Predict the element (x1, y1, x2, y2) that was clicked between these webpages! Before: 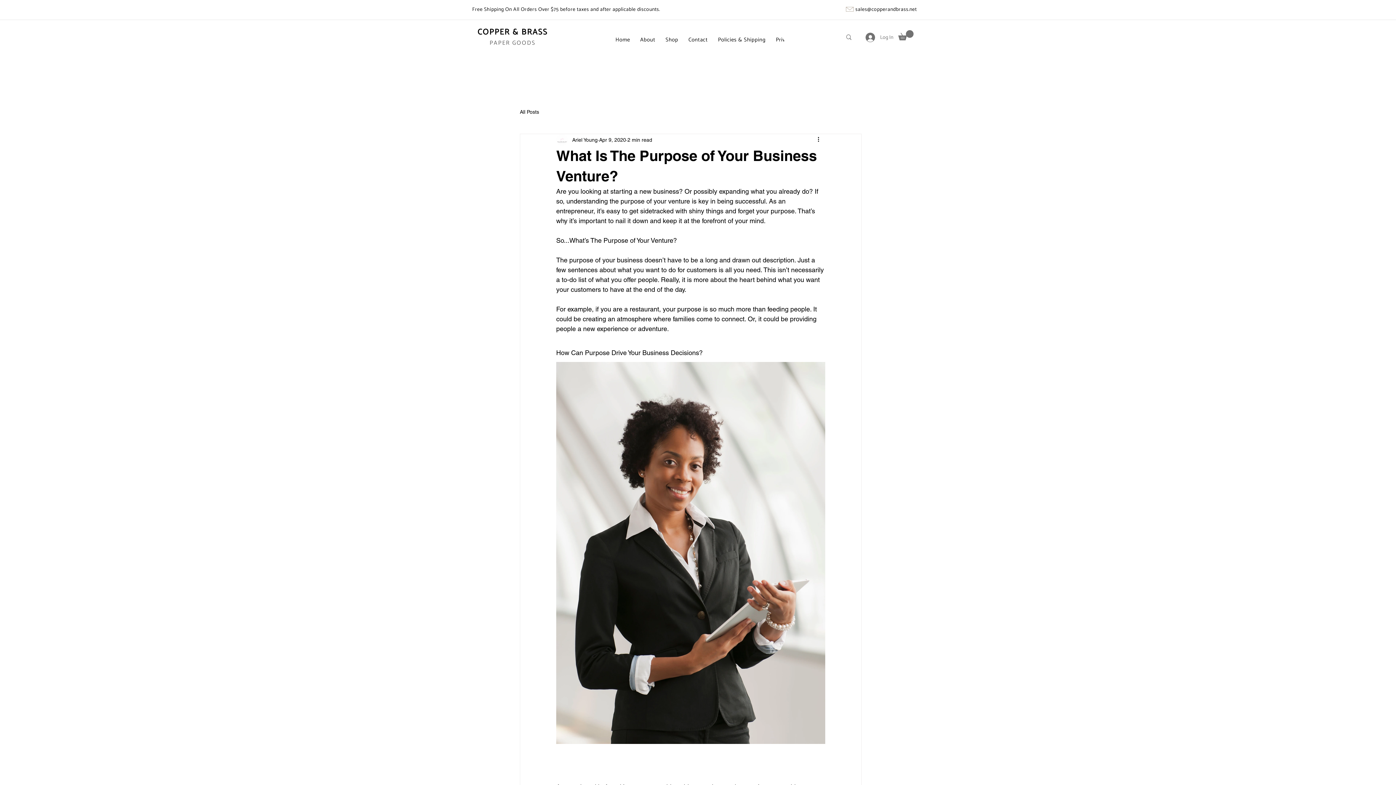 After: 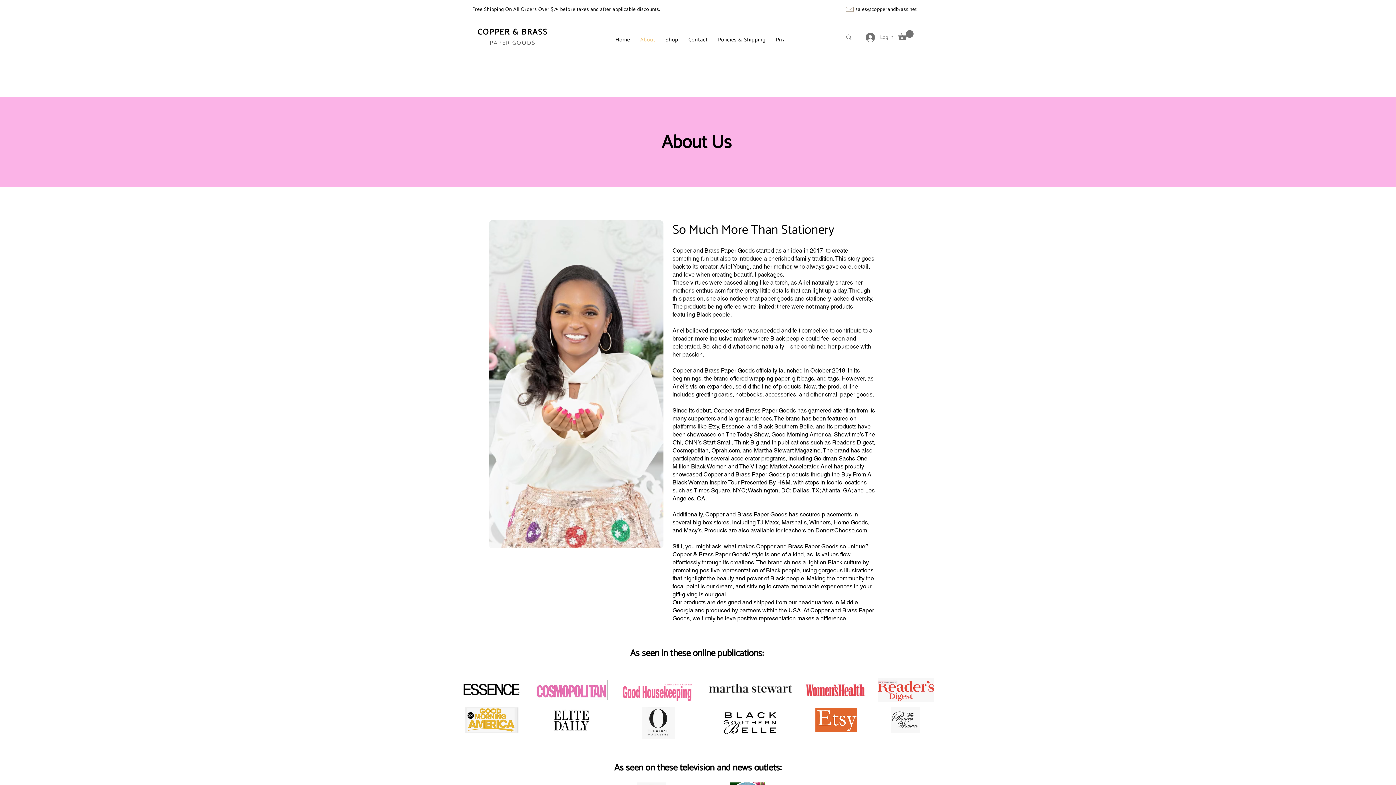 Action: bbox: (636, 31, 659, 48) label: About